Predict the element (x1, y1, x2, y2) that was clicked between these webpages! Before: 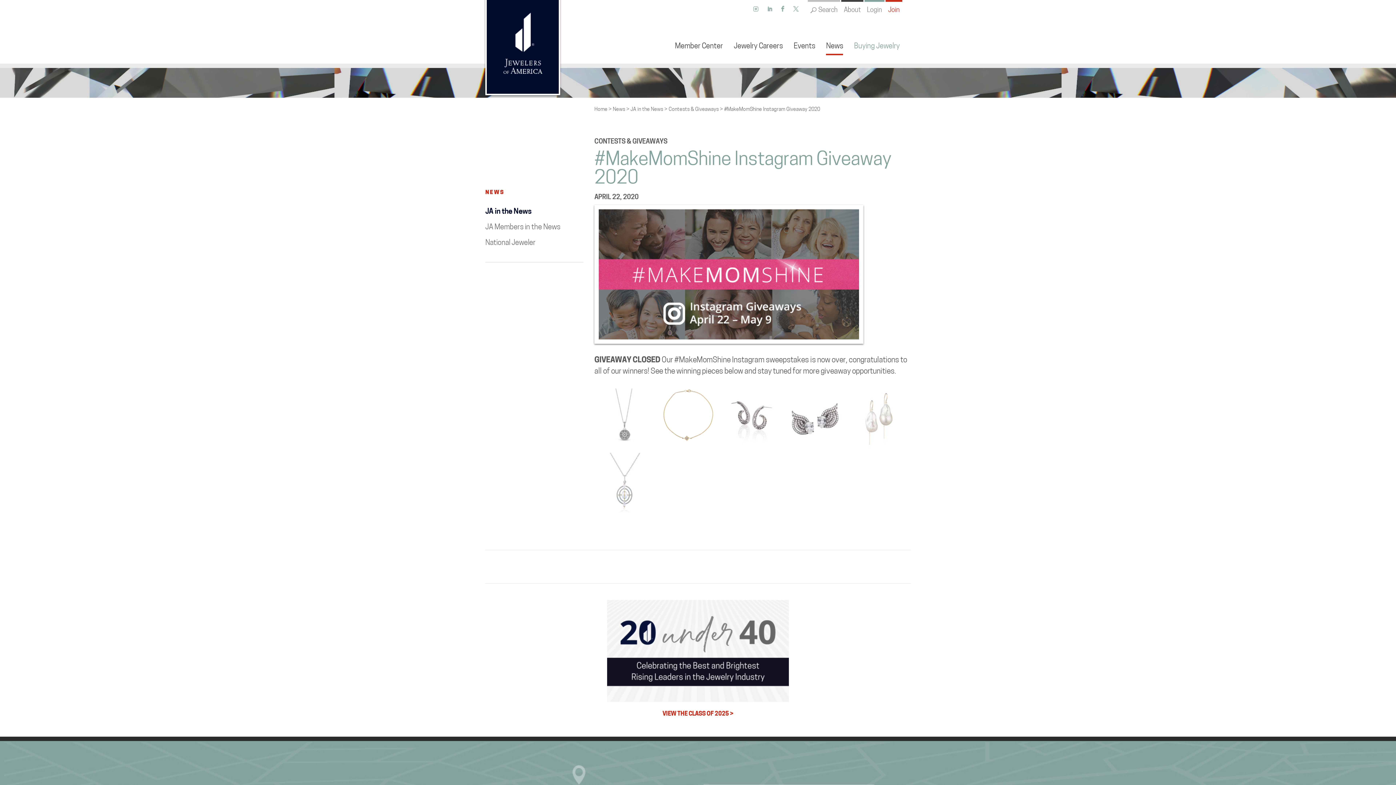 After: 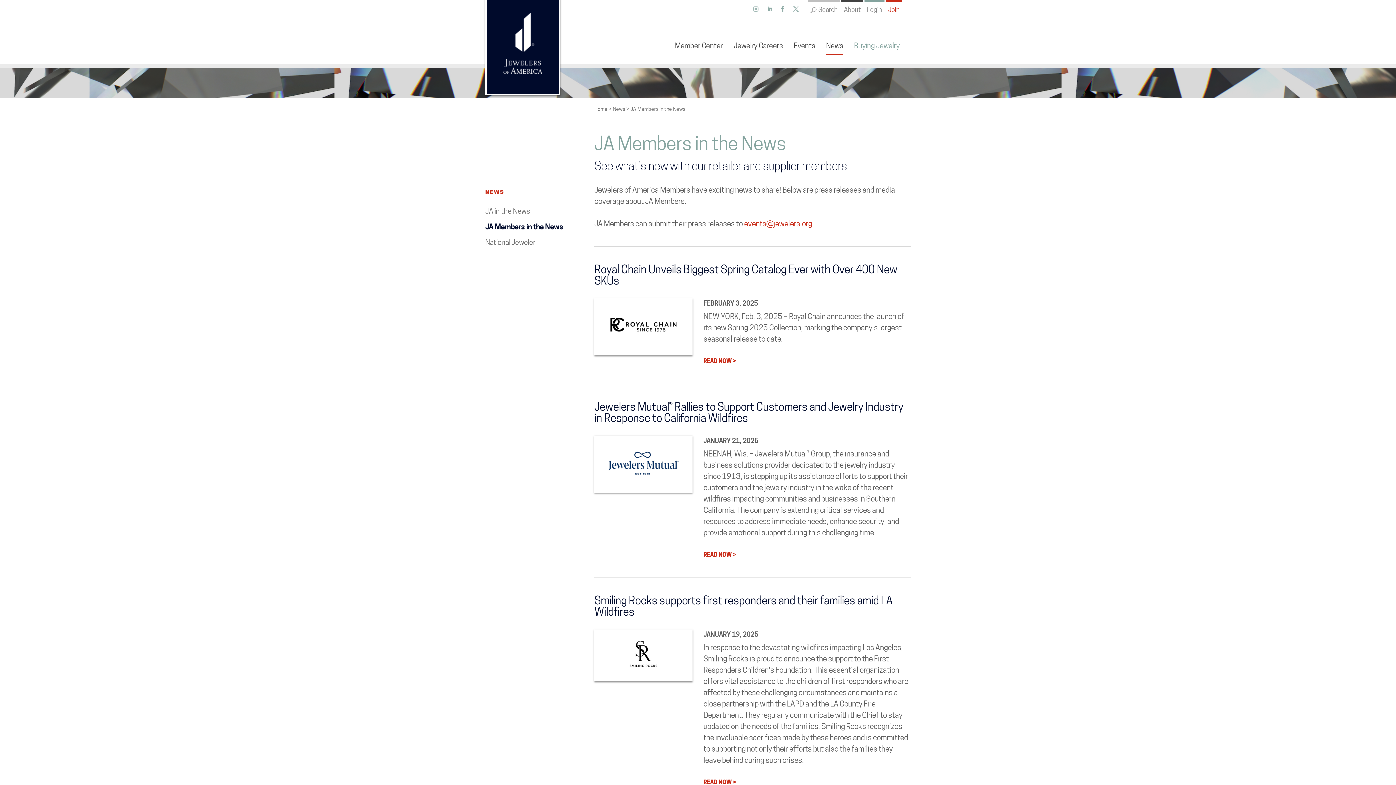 Action: bbox: (485, 224, 560, 231) label: JA Members in the News